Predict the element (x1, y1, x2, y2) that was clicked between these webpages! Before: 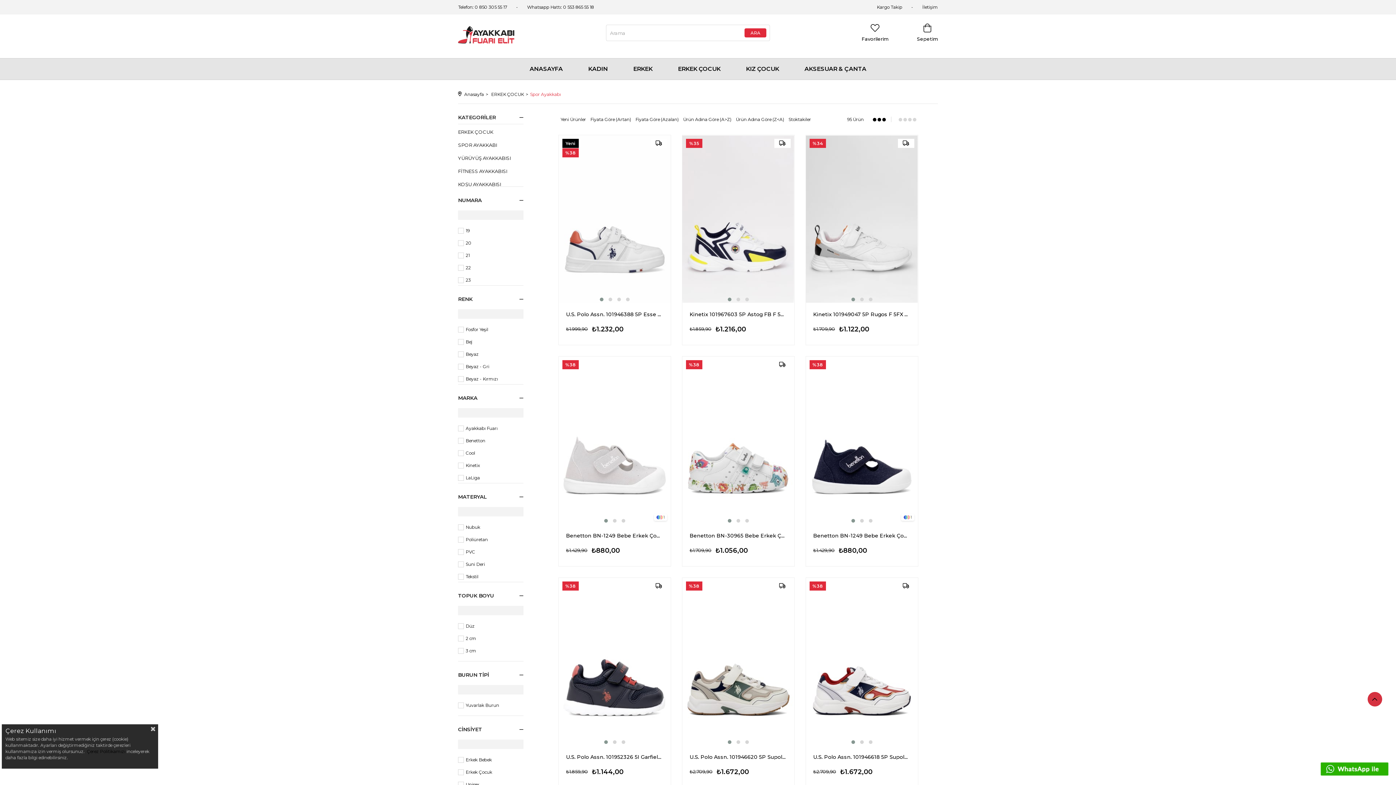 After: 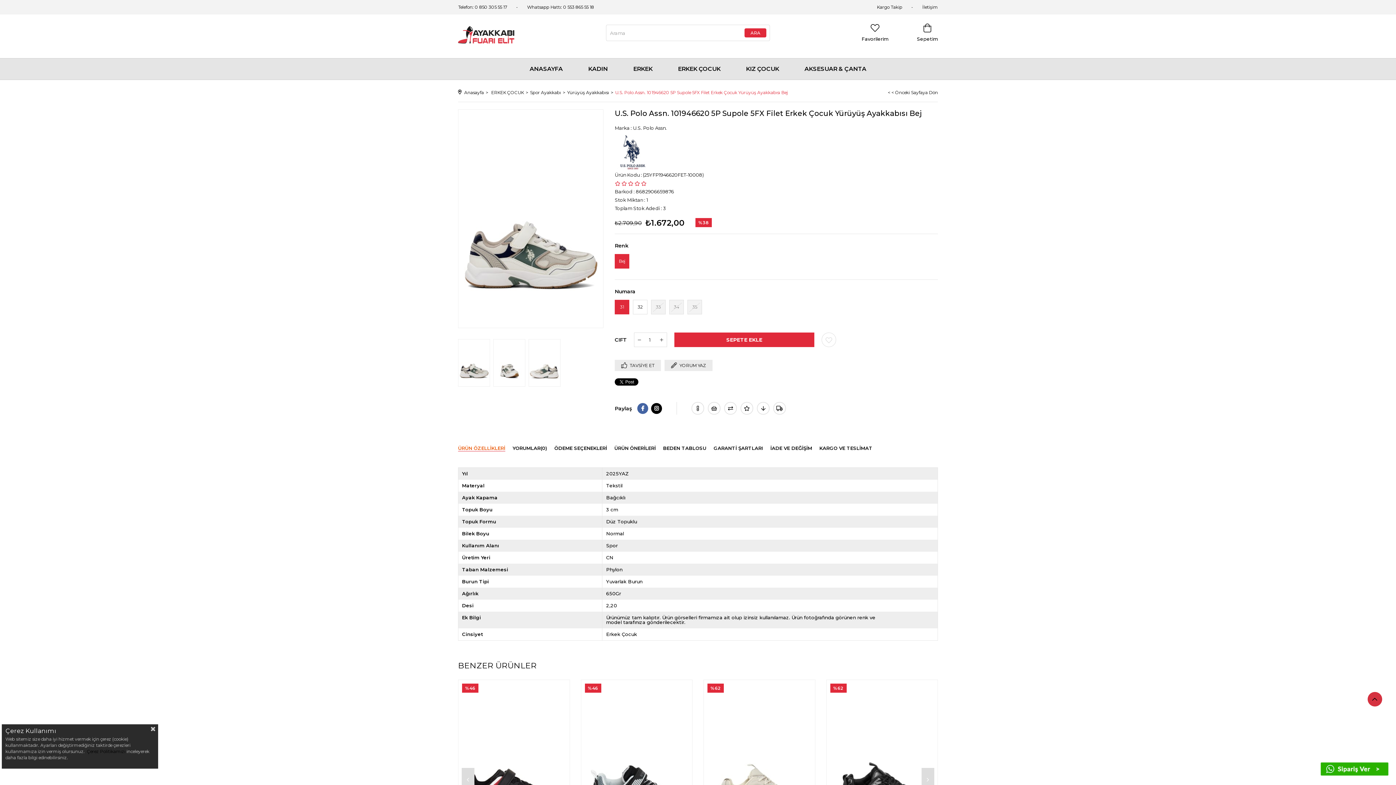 Action: bbox: (689, 753, 787, 761) label: U.S. Polo Assn. 101946620 5P Supole 5FX Filet Erkek Çocuk Yürüyüş Ayakkabısı Bej